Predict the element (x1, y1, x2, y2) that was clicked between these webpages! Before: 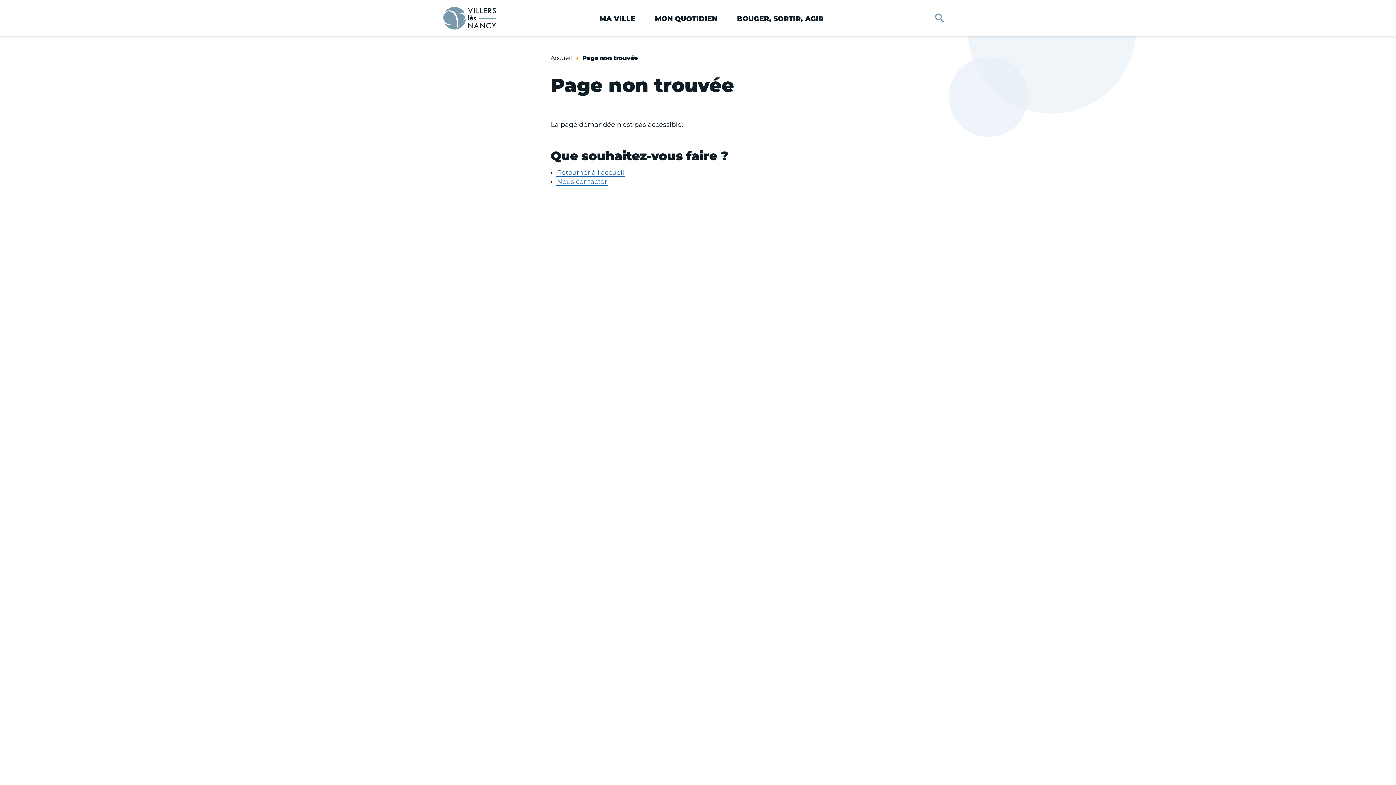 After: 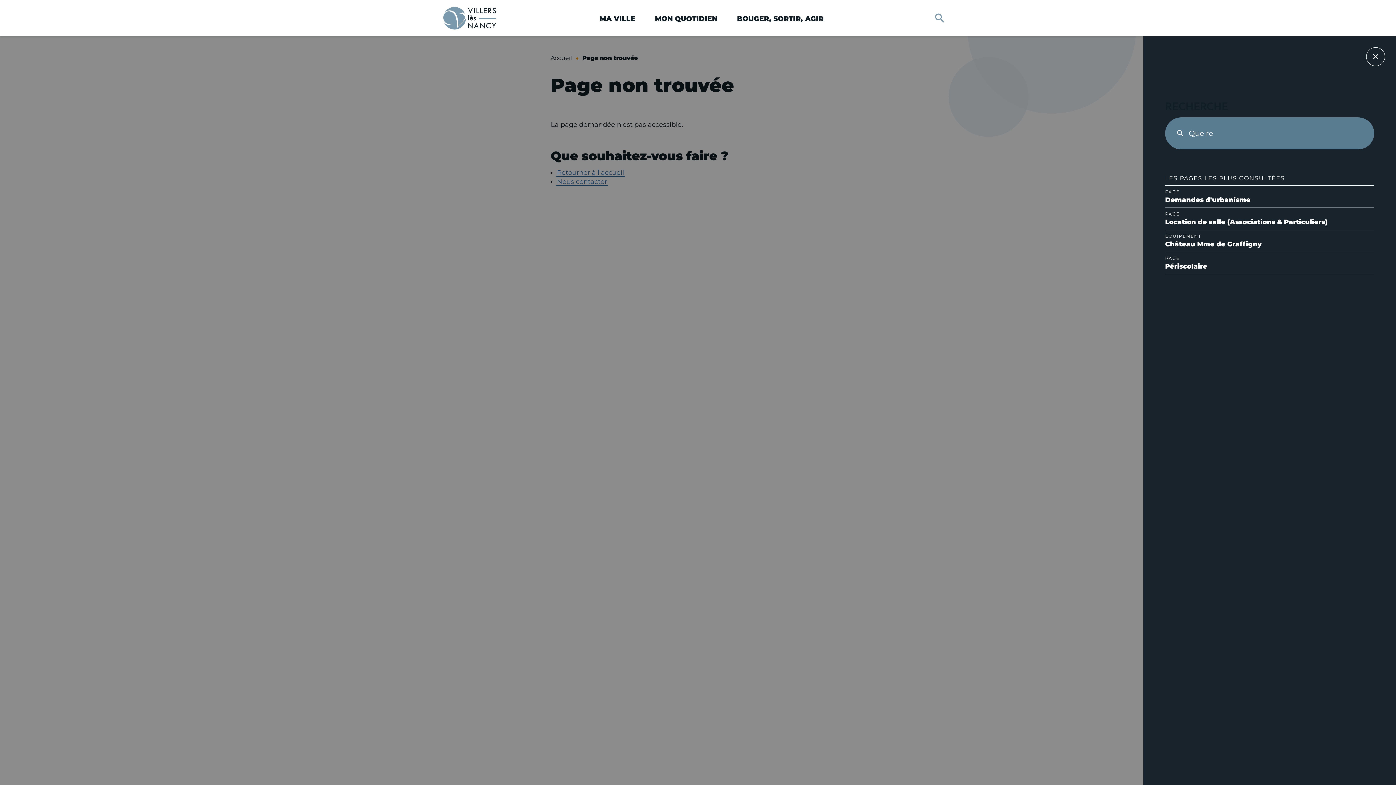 Action: bbox: (925, 0, 954, 36) label: Recherche